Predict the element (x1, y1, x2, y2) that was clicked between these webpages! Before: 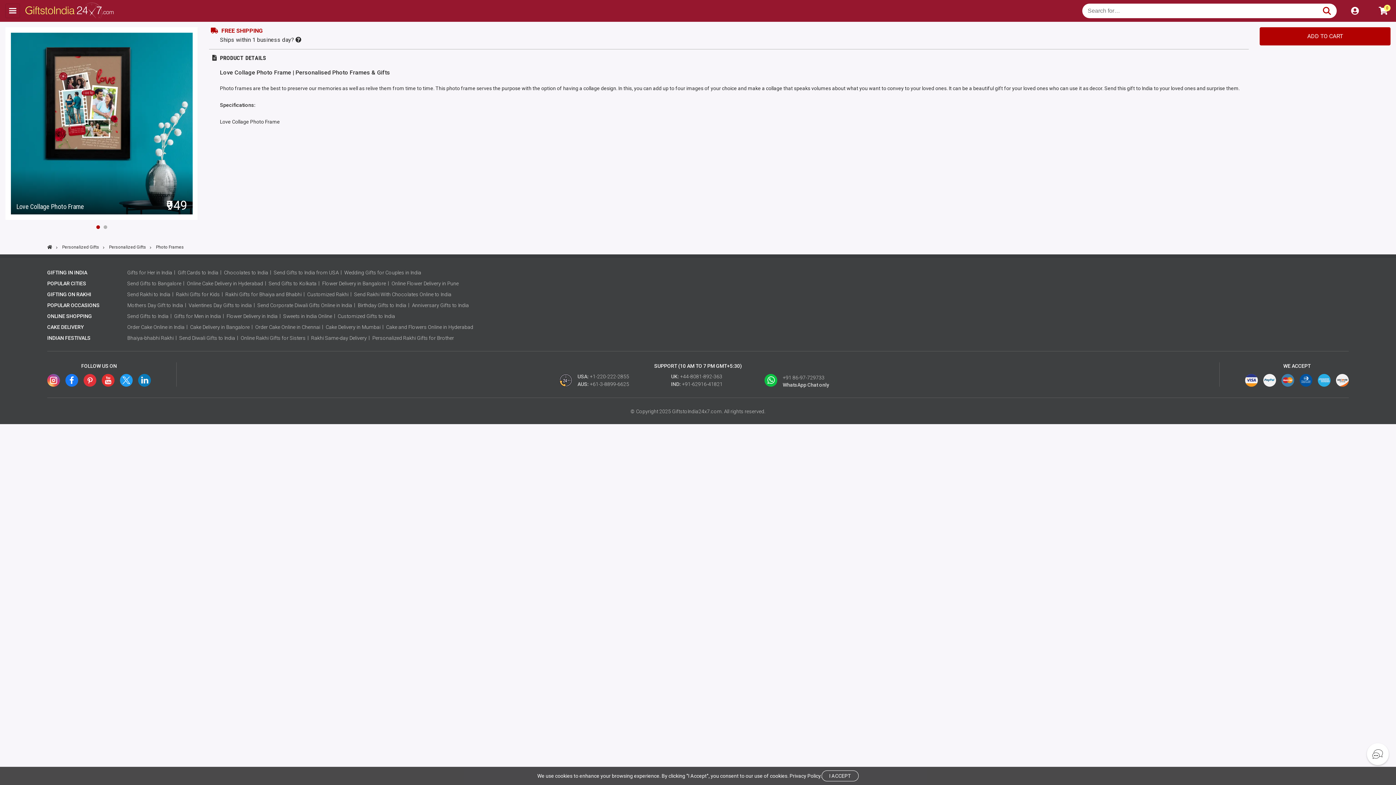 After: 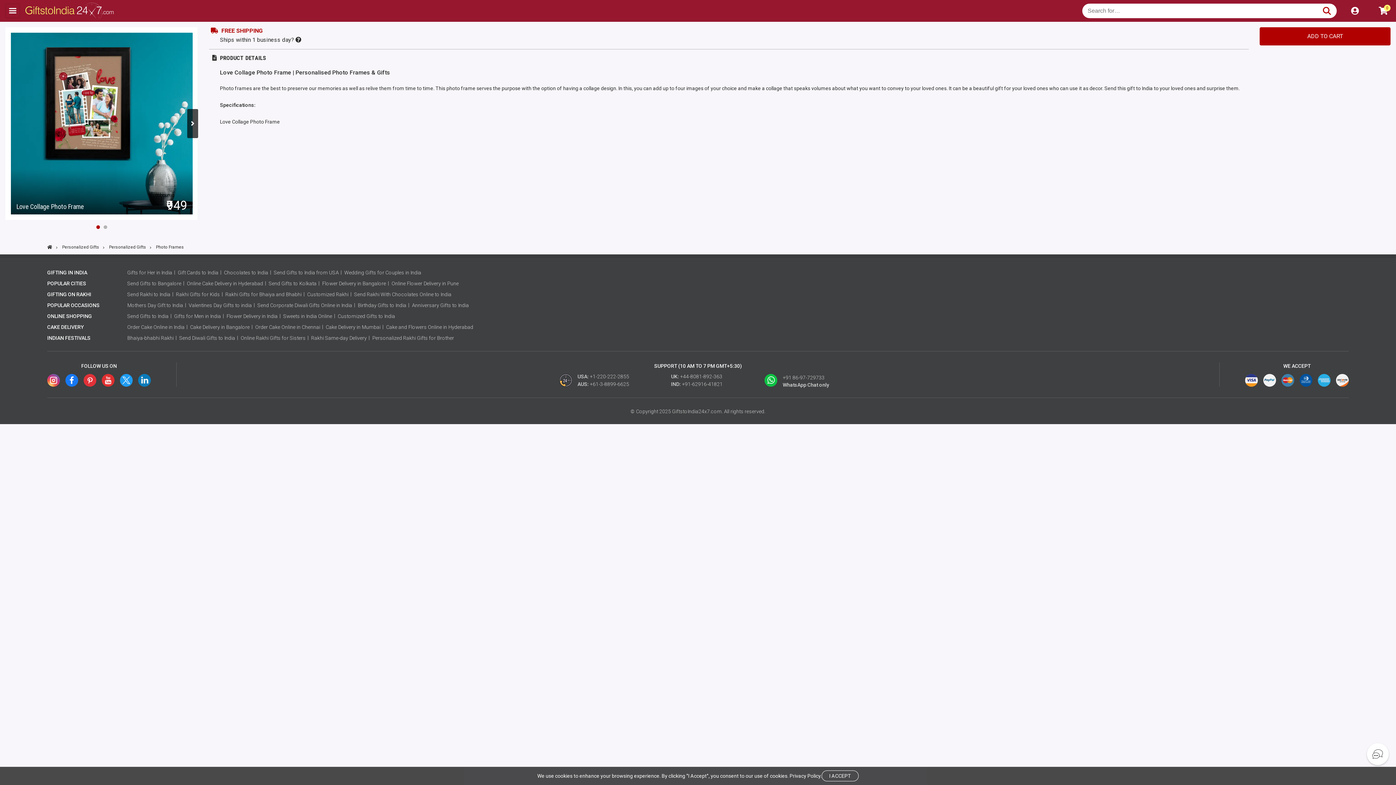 Action: label: Page 1 bbox: (96, 225, 100, 229)